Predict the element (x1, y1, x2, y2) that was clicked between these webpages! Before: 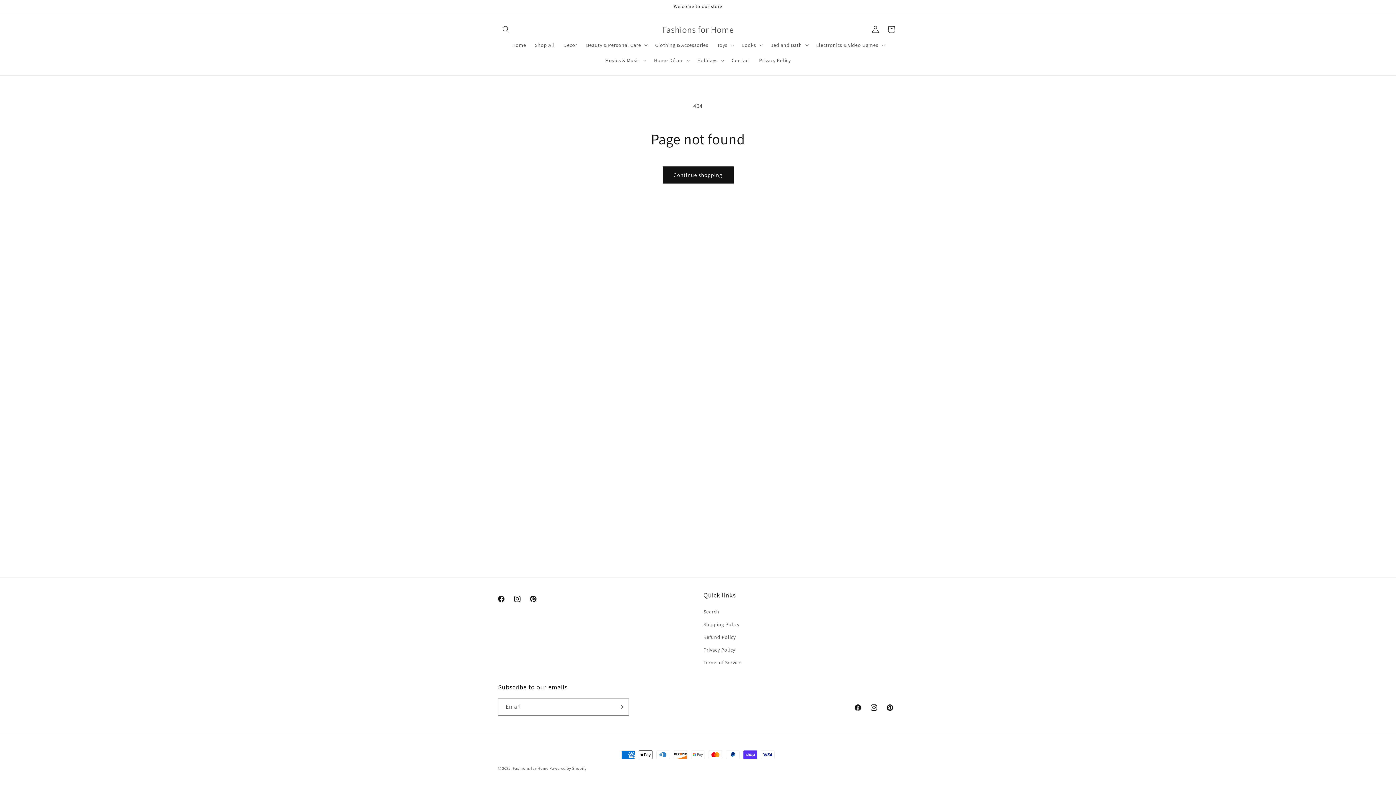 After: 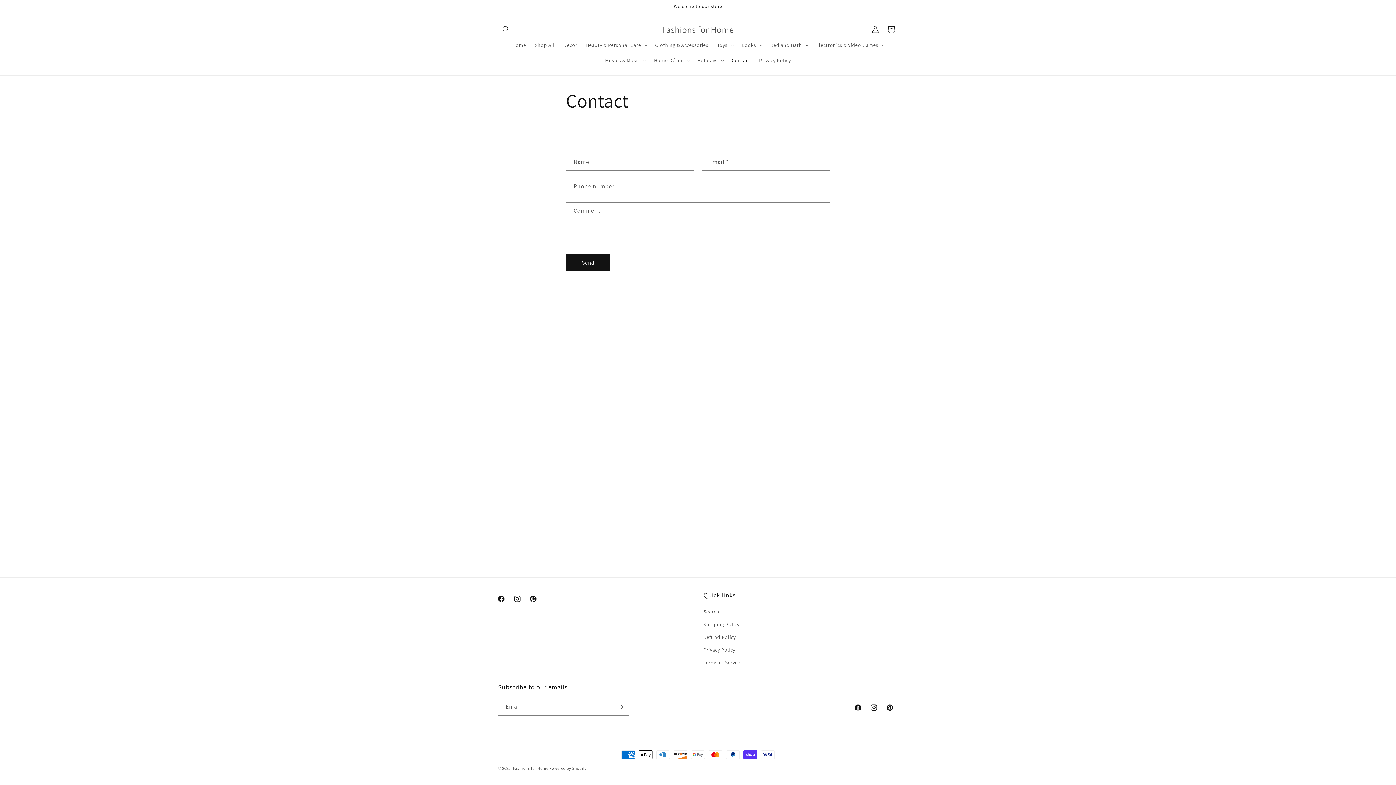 Action: label: Contact bbox: (727, 52, 754, 68)